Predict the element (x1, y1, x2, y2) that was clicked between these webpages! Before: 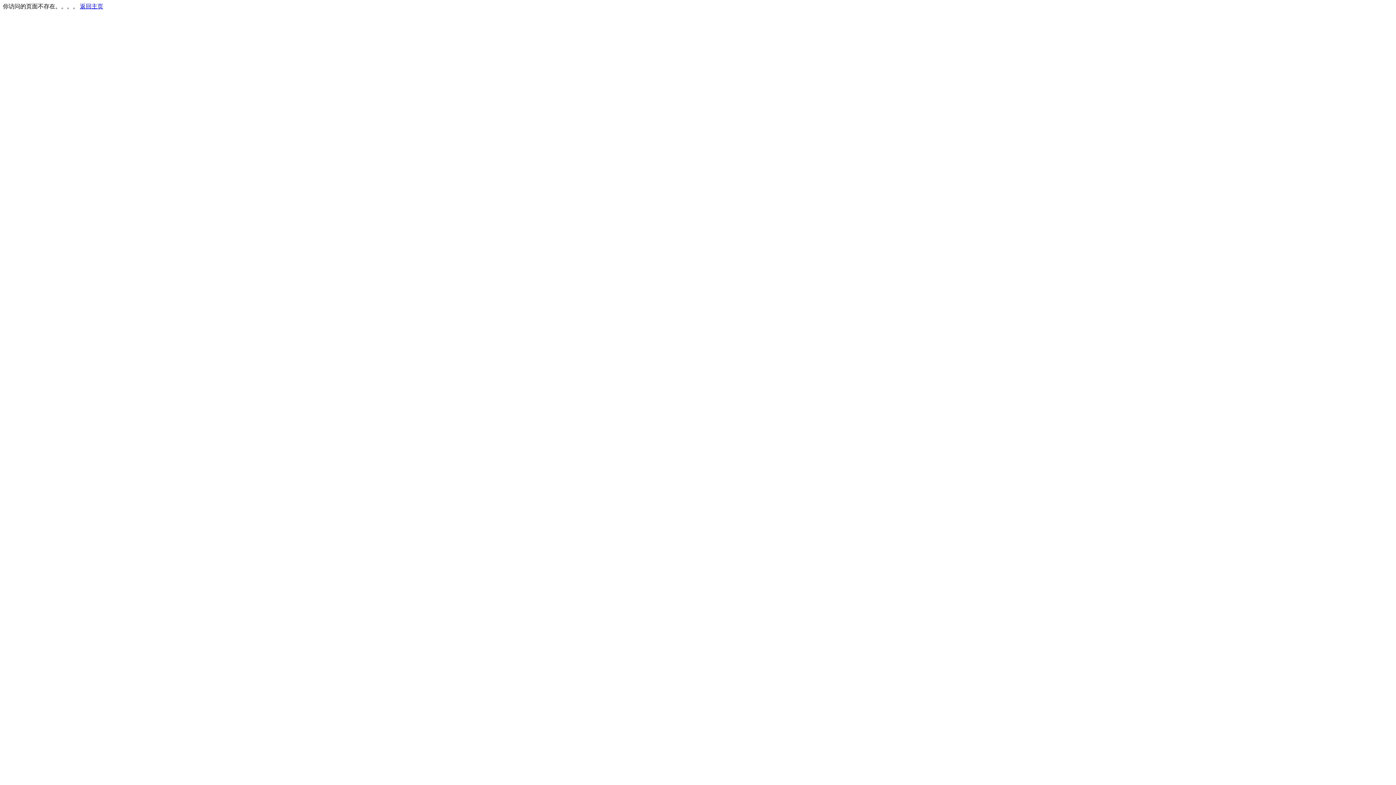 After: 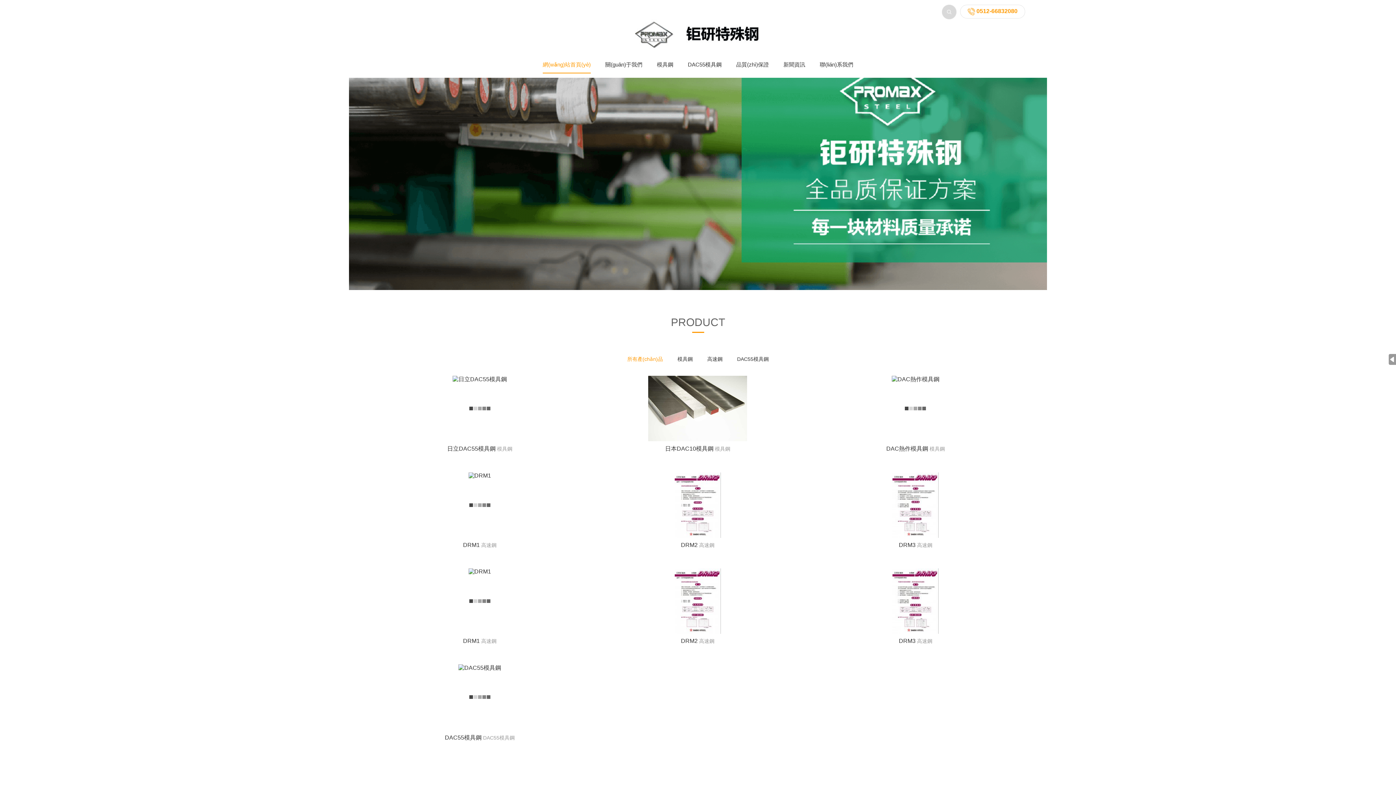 Action: label: 返回主页 bbox: (80, 3, 103, 9)